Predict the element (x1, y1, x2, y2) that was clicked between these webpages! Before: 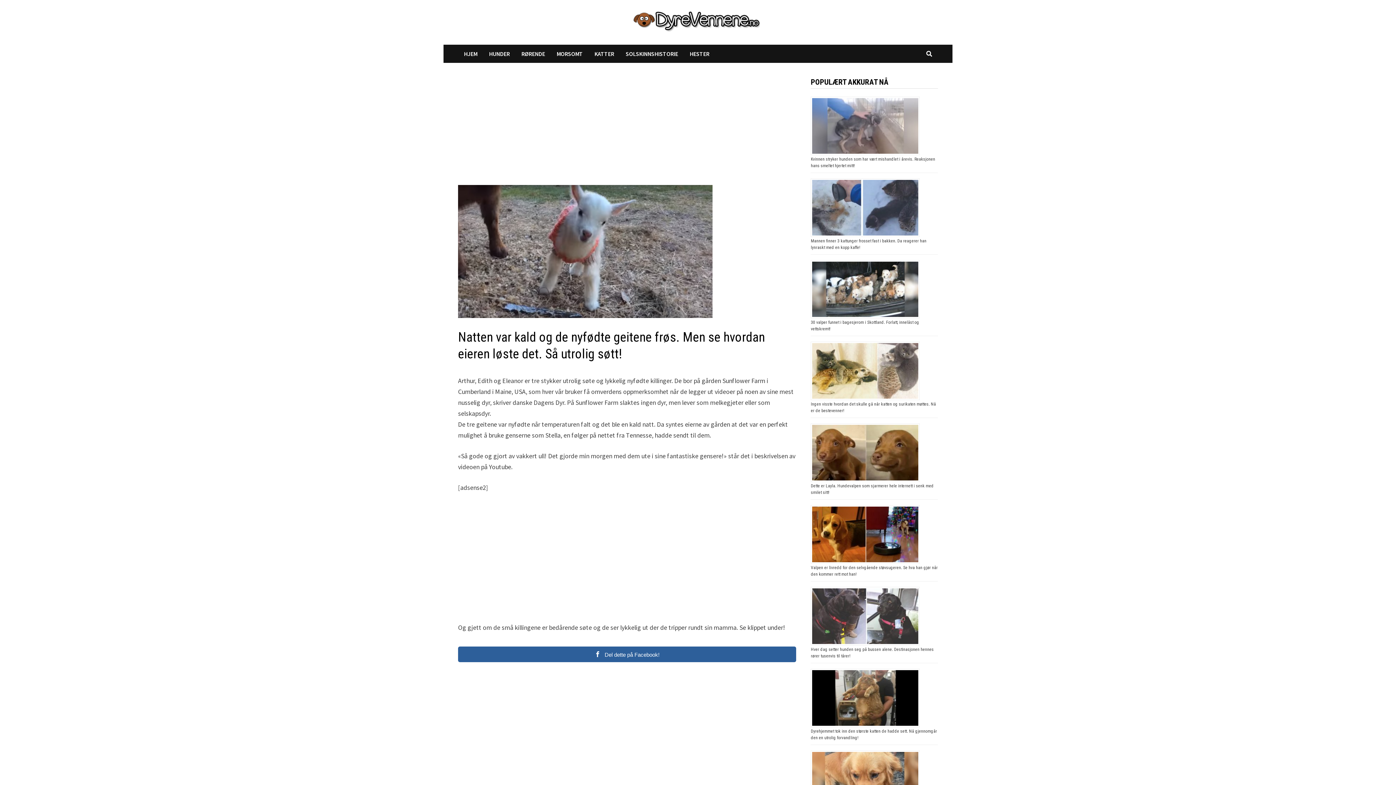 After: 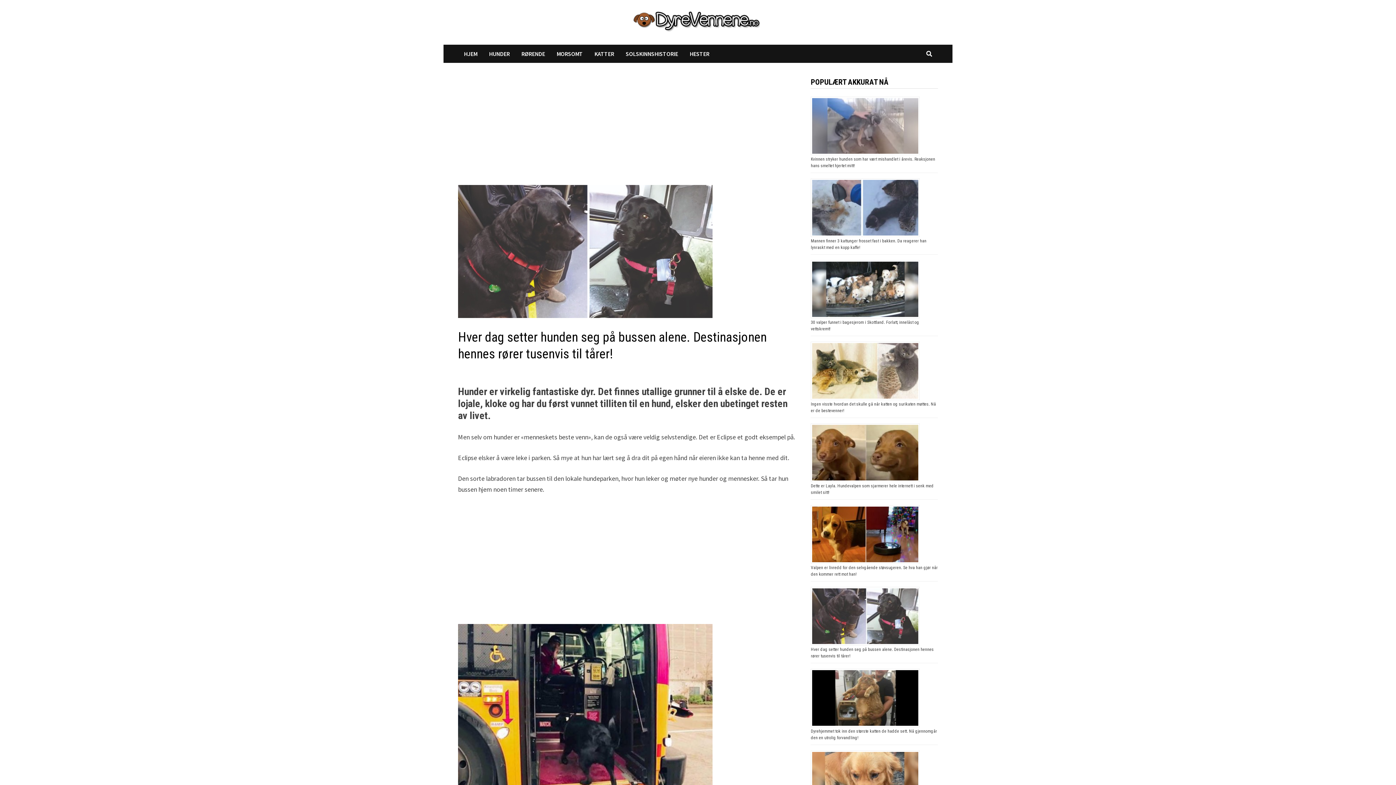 Action: bbox: (811, 587, 938, 645)